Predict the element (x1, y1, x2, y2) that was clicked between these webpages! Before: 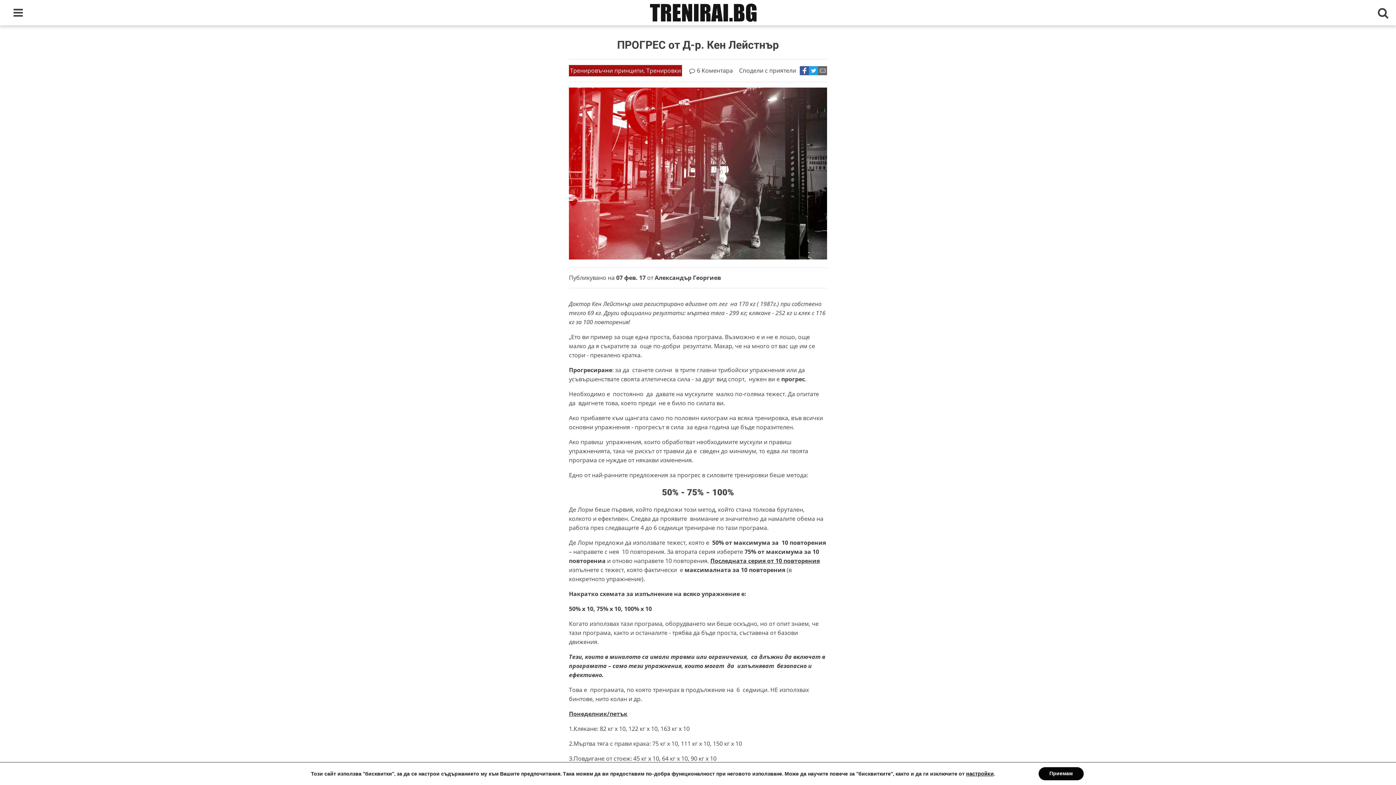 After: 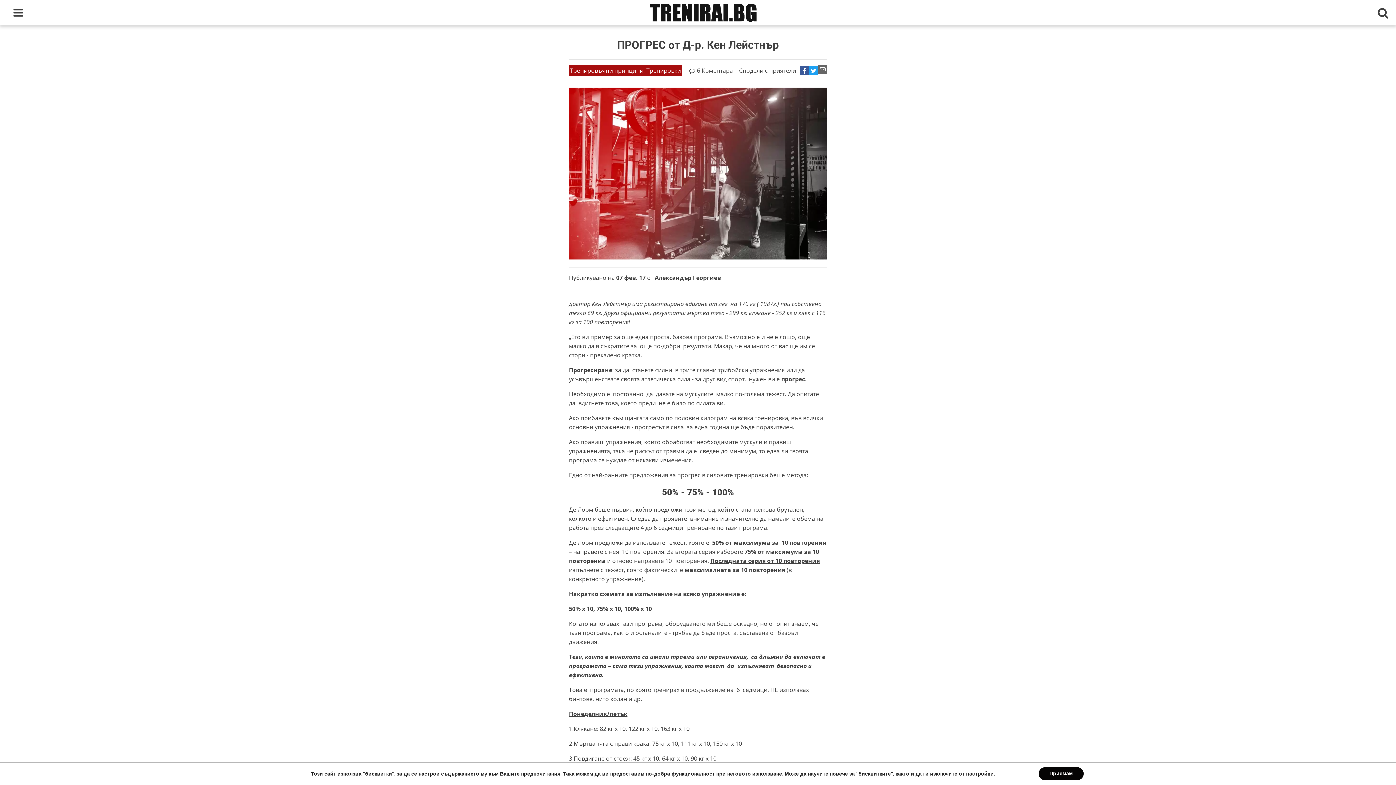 Action: bbox: (818, 66, 827, 75)